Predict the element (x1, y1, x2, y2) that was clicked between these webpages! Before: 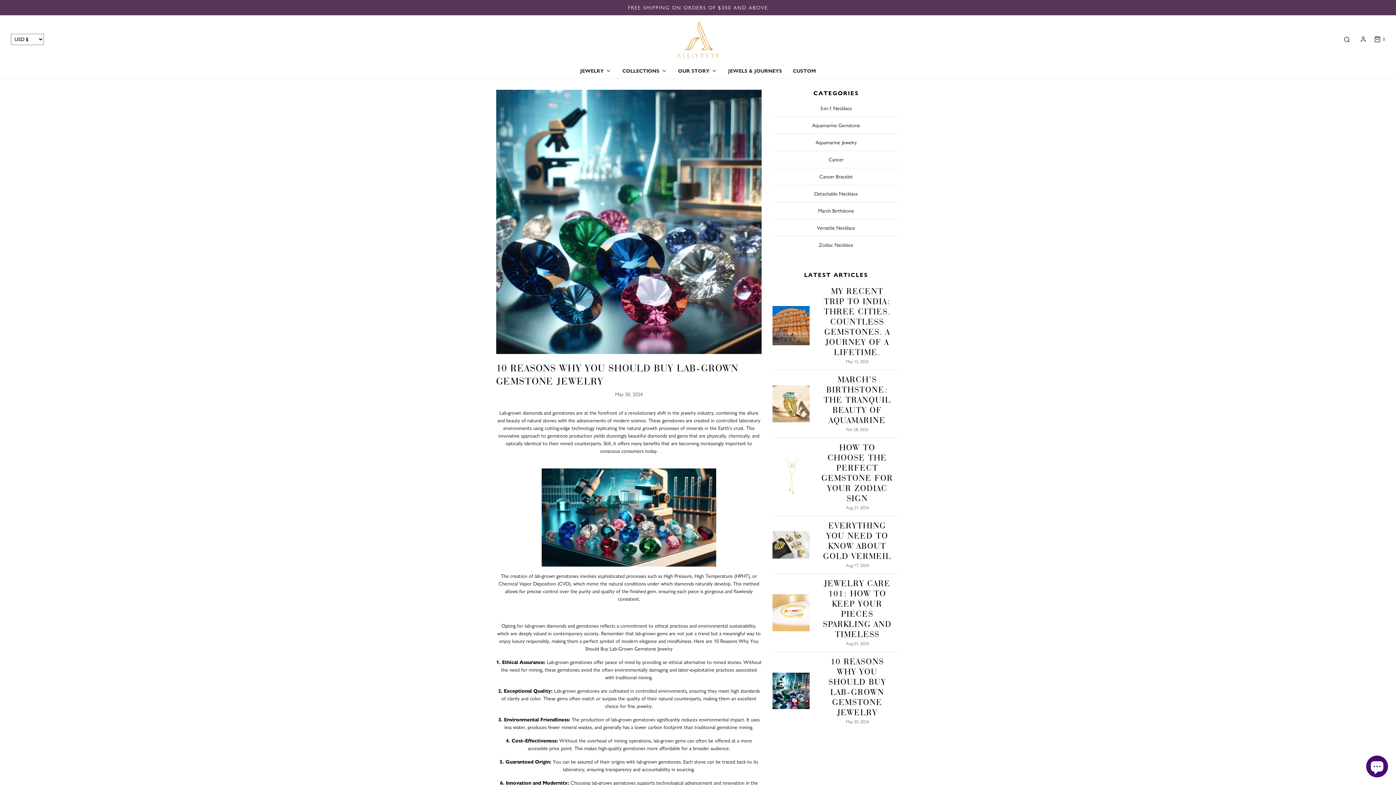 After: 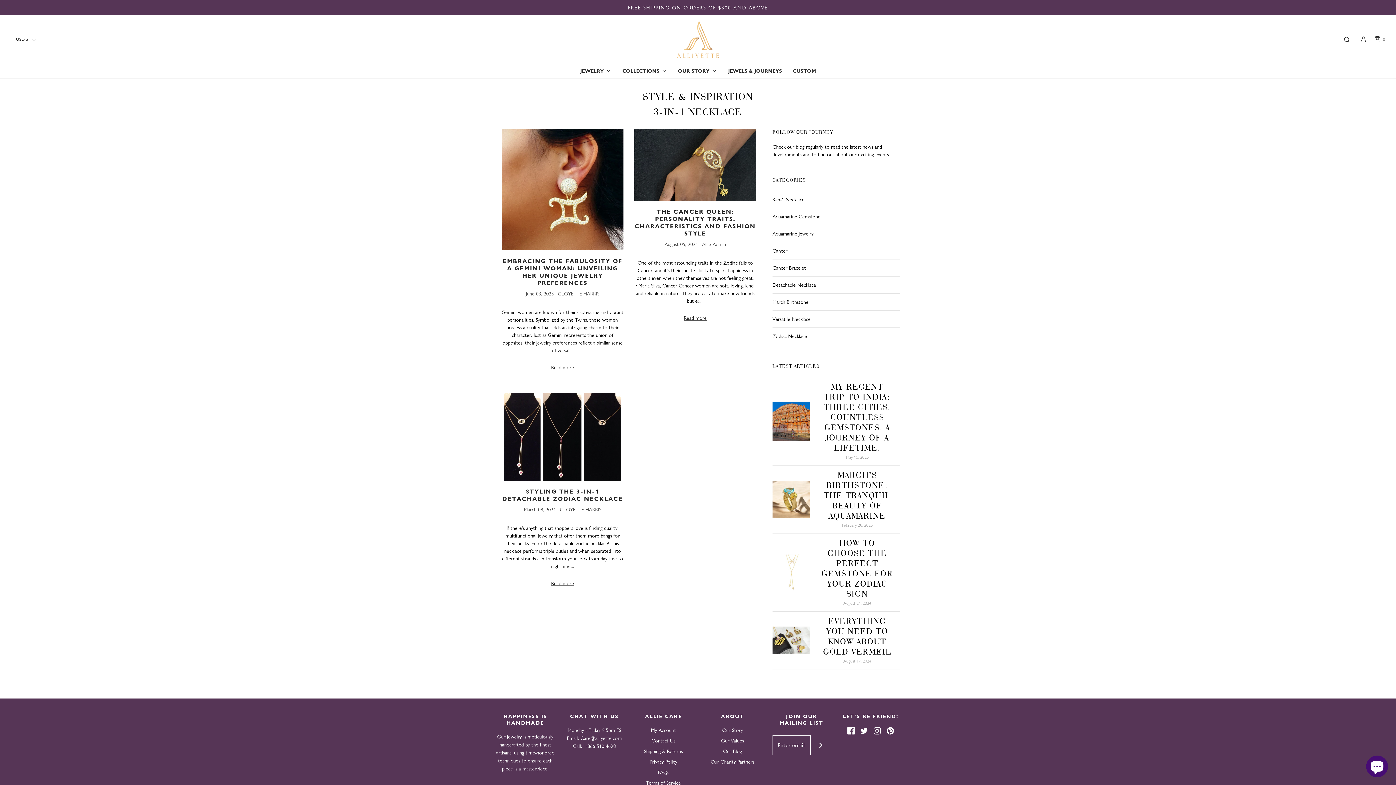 Action: label: 3-in-1 Necklace bbox: (772, 104, 900, 112)